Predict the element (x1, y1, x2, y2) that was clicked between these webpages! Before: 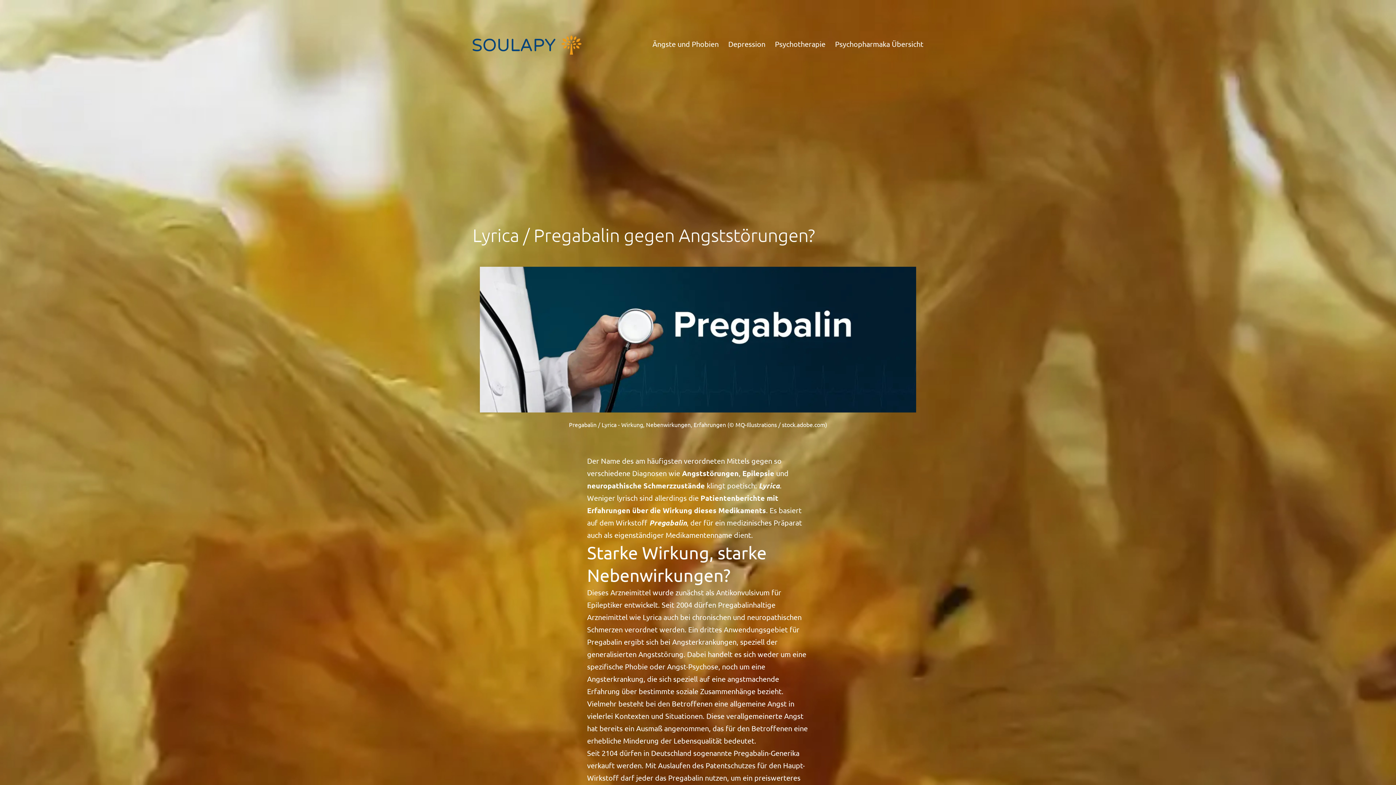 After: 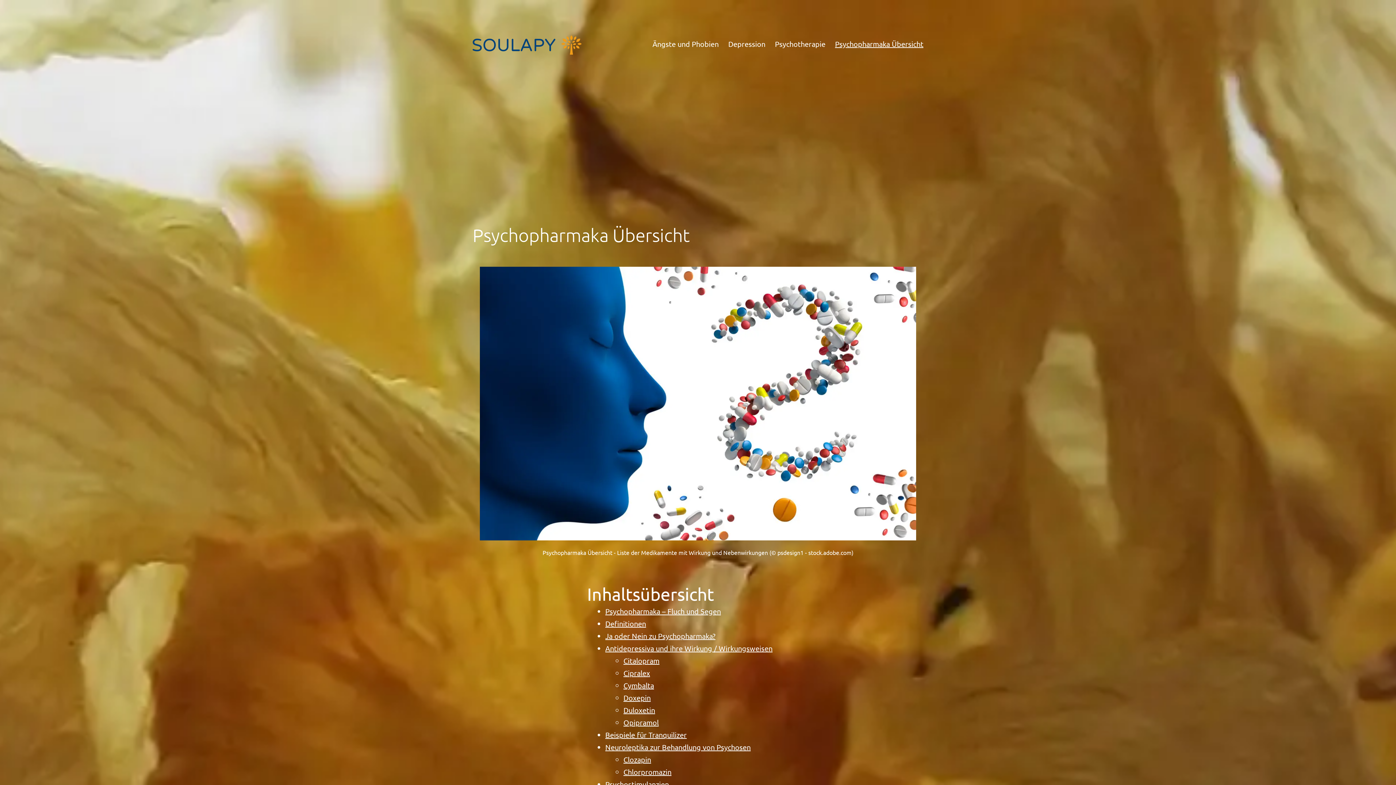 Action: label: Psychopharmaka Übersicht bbox: (830, 34, 928, 52)